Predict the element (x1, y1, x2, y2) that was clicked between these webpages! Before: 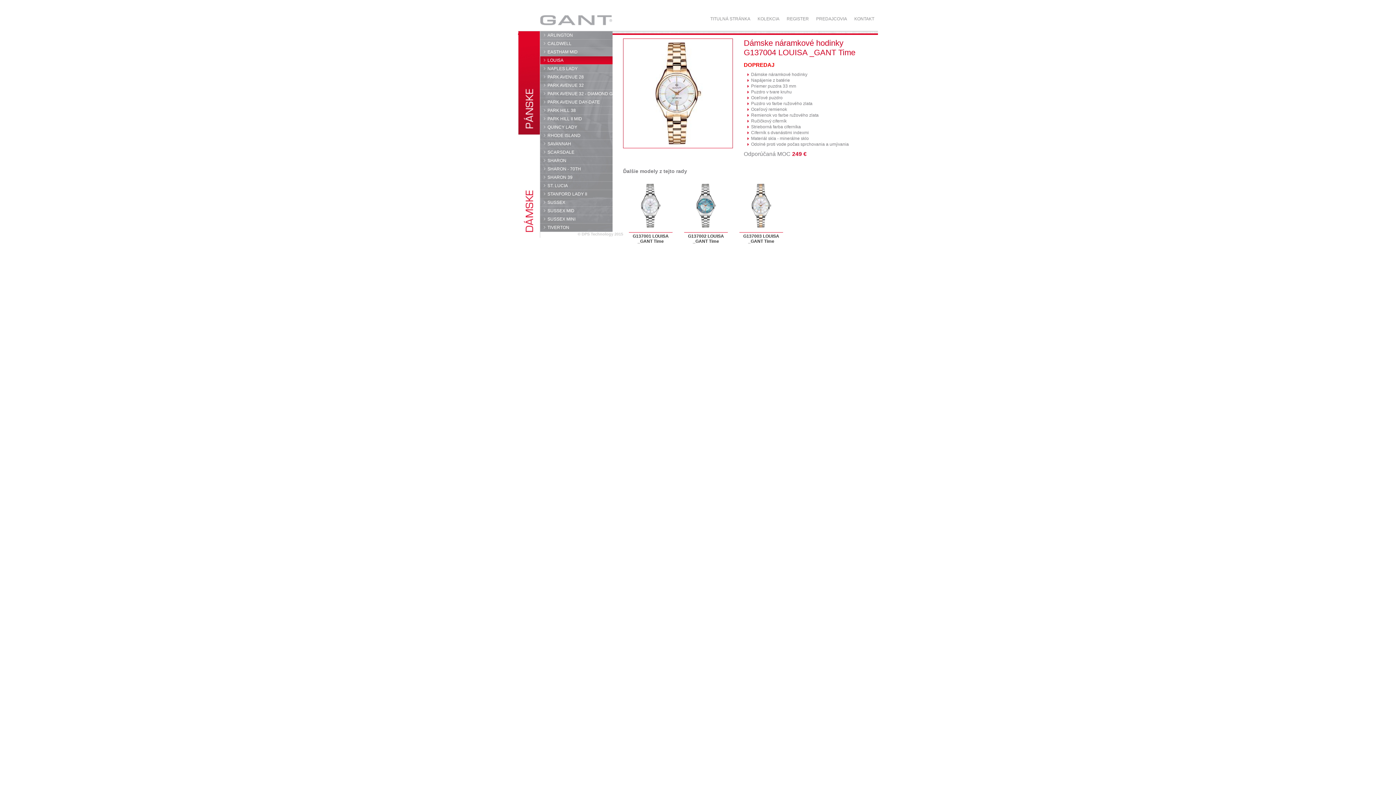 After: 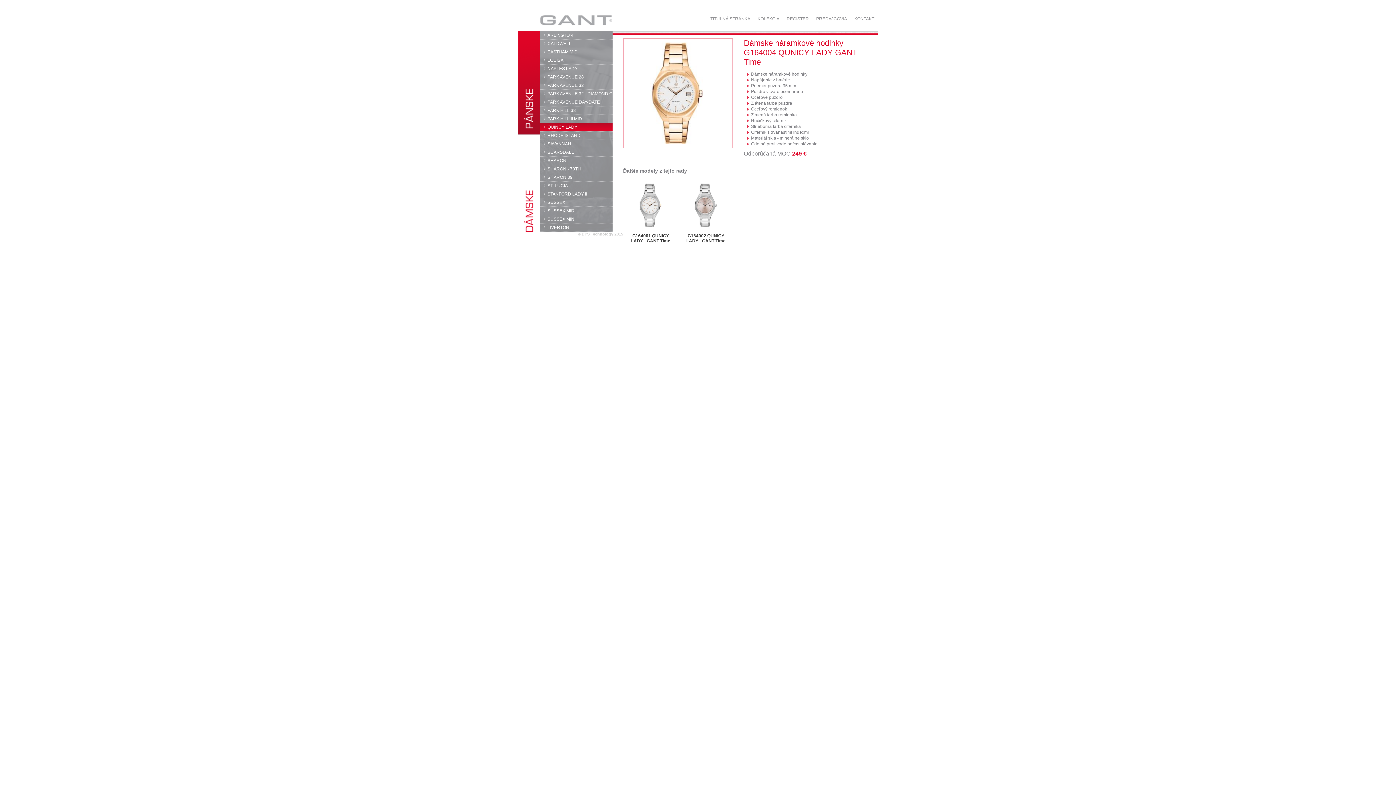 Action: bbox: (540, 123, 612, 131) label: QUINCY LADY